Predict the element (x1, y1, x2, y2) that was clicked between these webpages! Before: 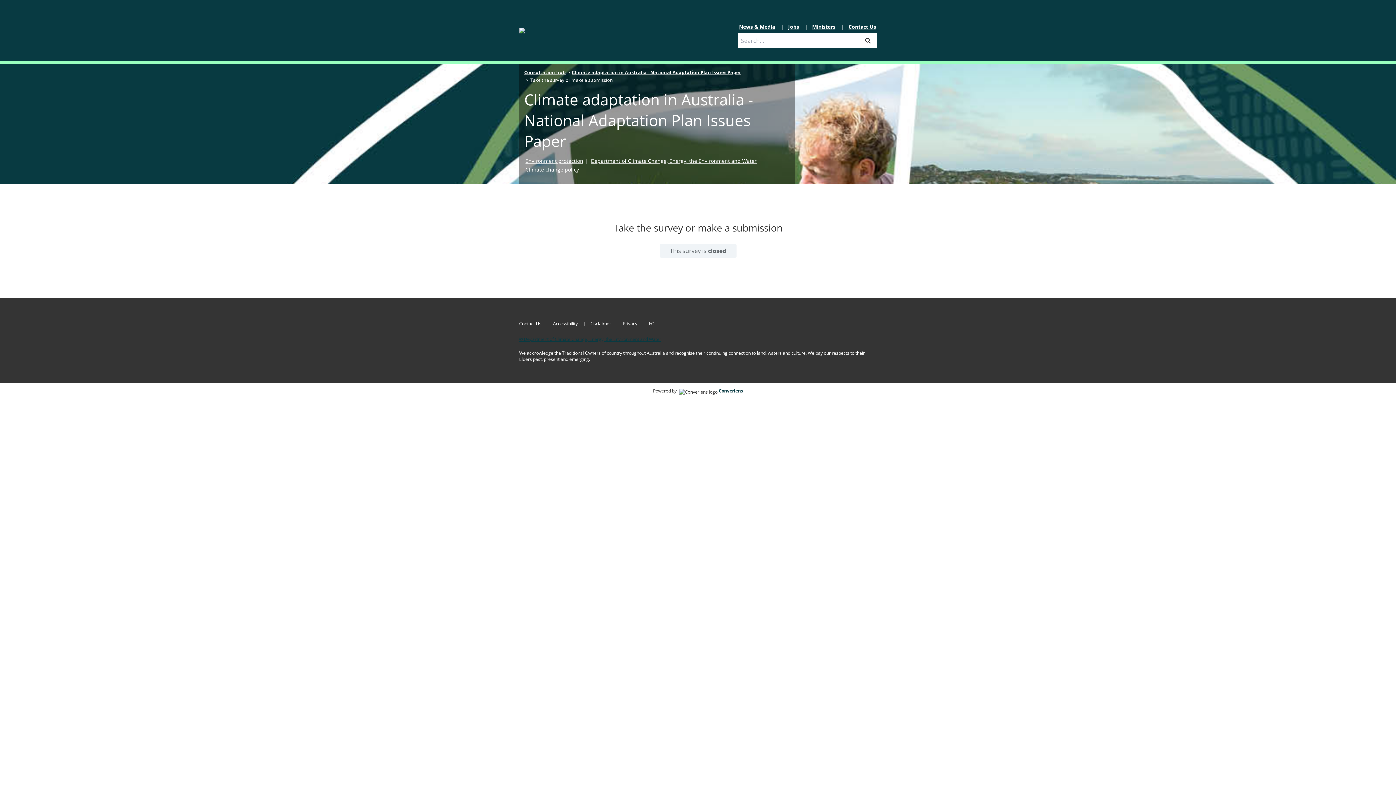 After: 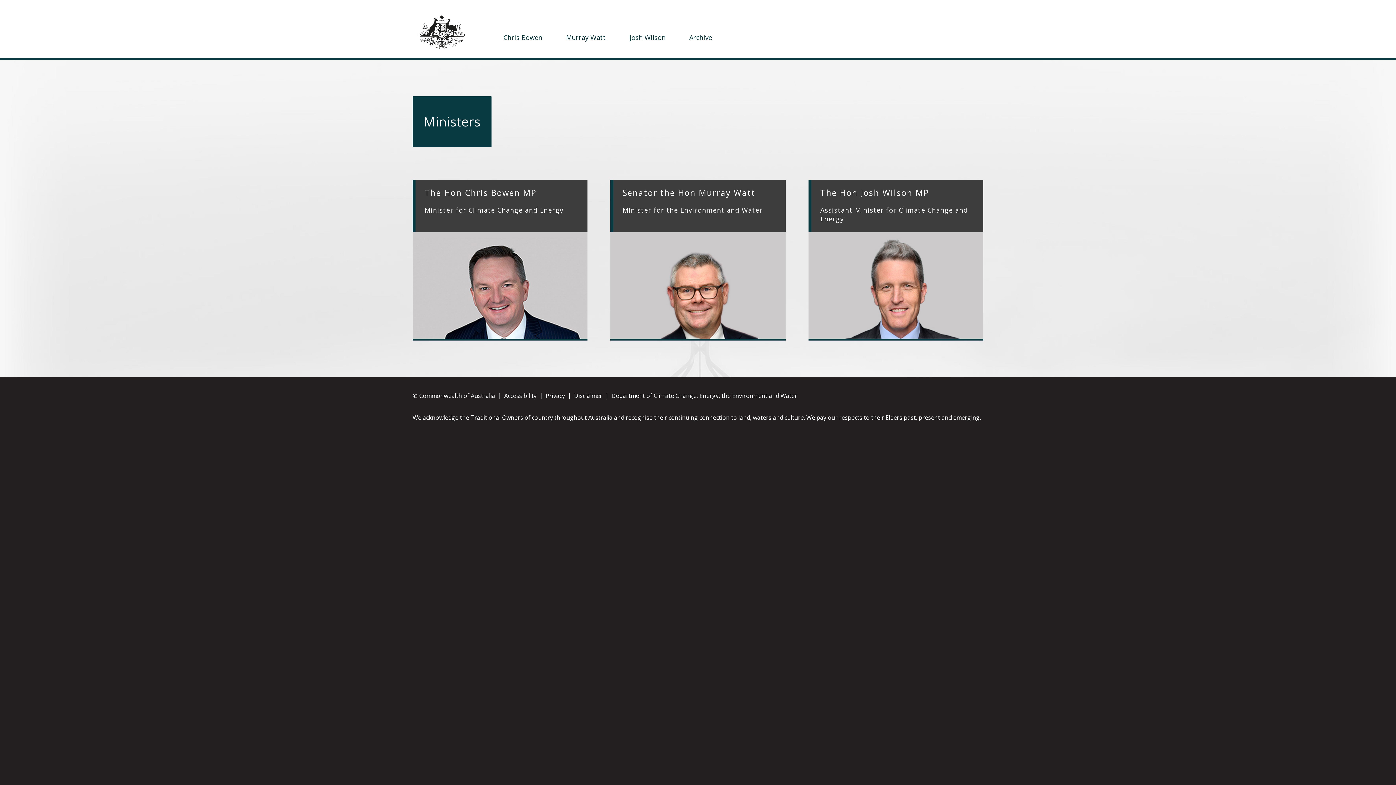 Action: label: Ministers bbox: (811, 22, 836, 30)